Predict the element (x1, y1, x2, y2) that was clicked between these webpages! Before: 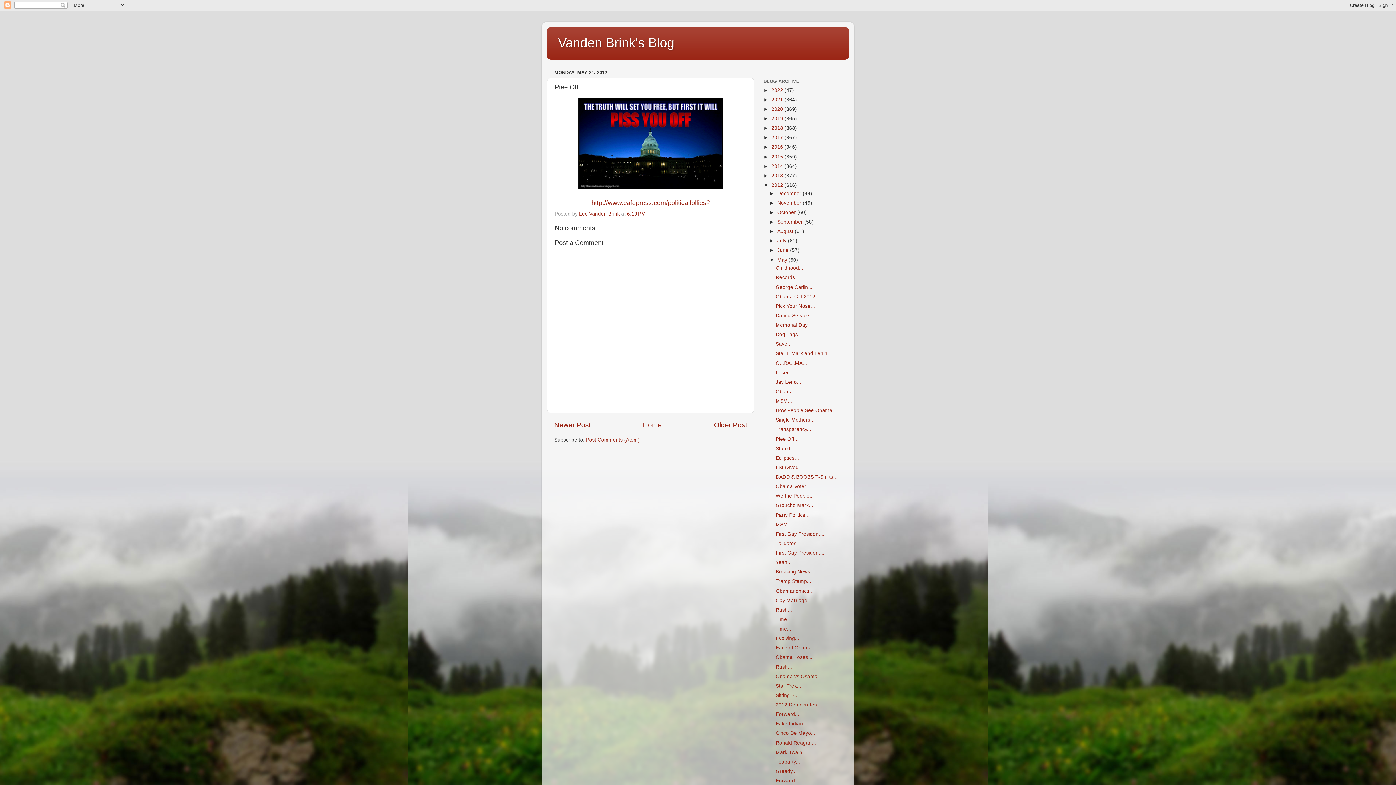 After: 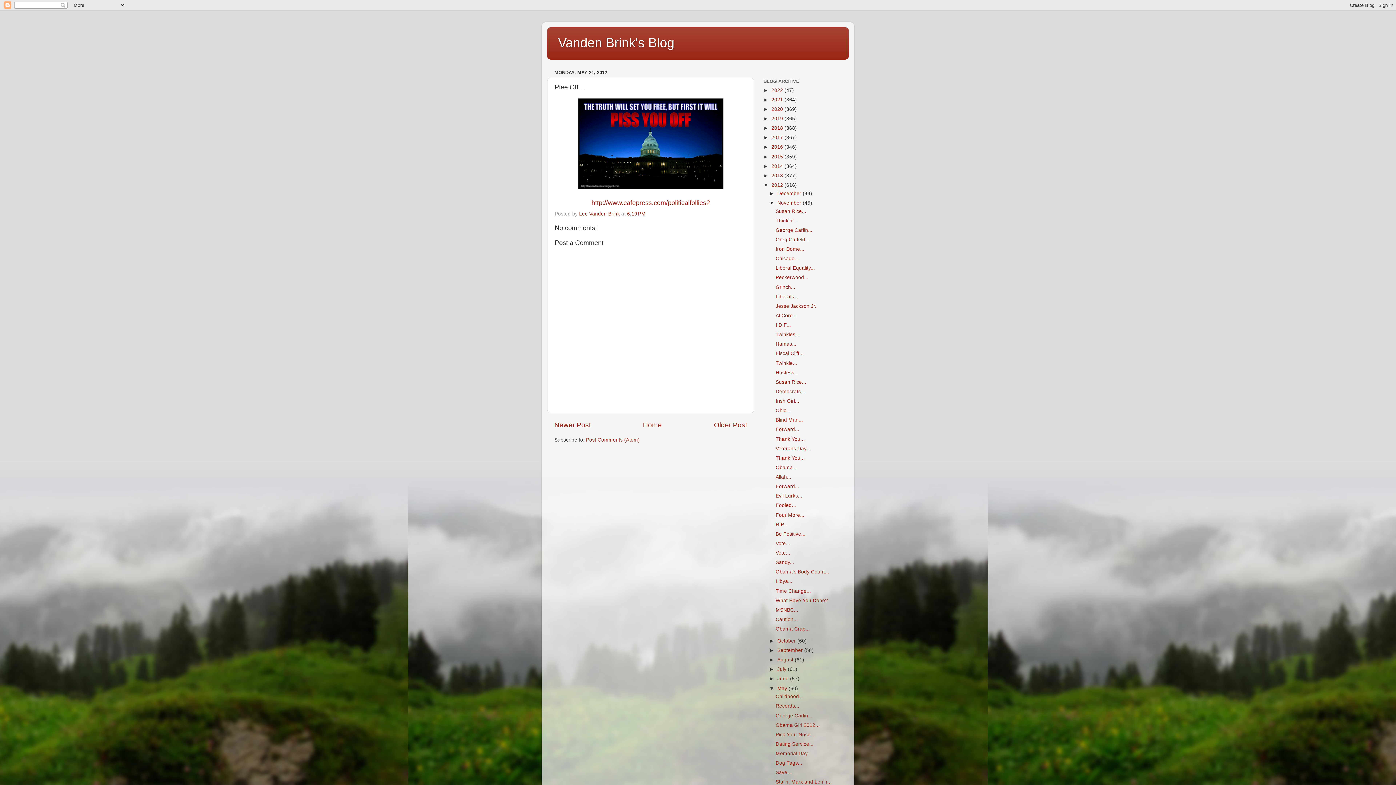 Action: label: ►   bbox: (769, 200, 777, 205)